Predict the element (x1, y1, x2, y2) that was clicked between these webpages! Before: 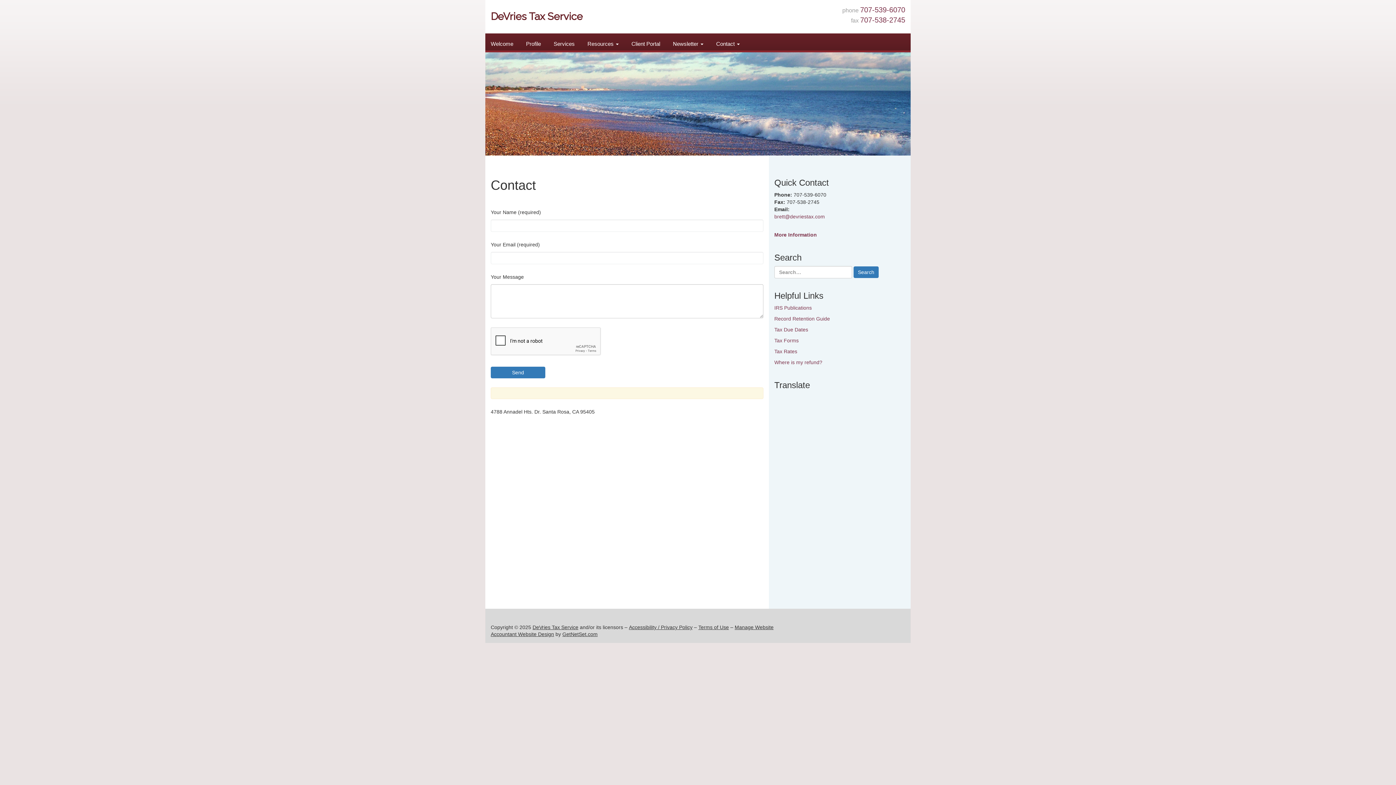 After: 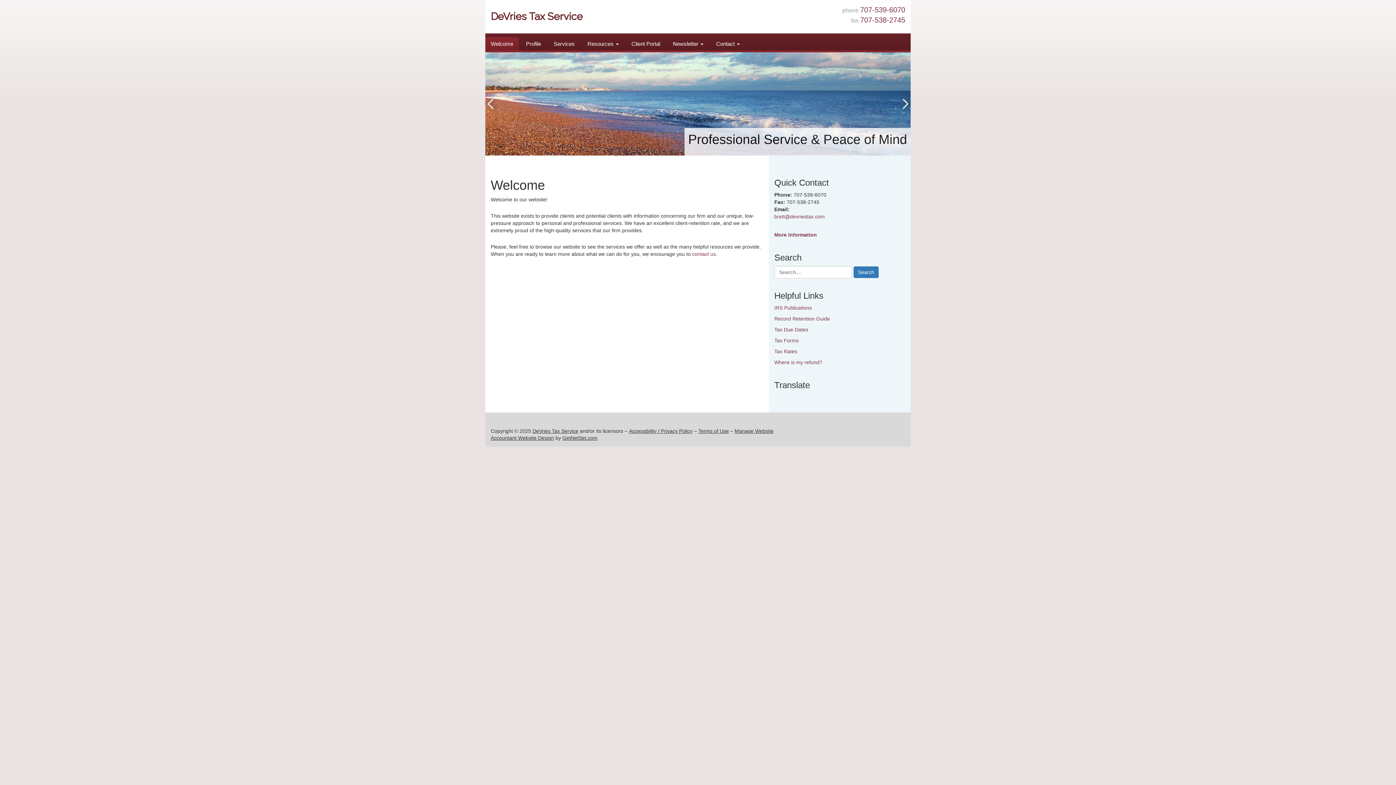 Action: bbox: (532, 624, 578, 630) label: DeVries Tax Service